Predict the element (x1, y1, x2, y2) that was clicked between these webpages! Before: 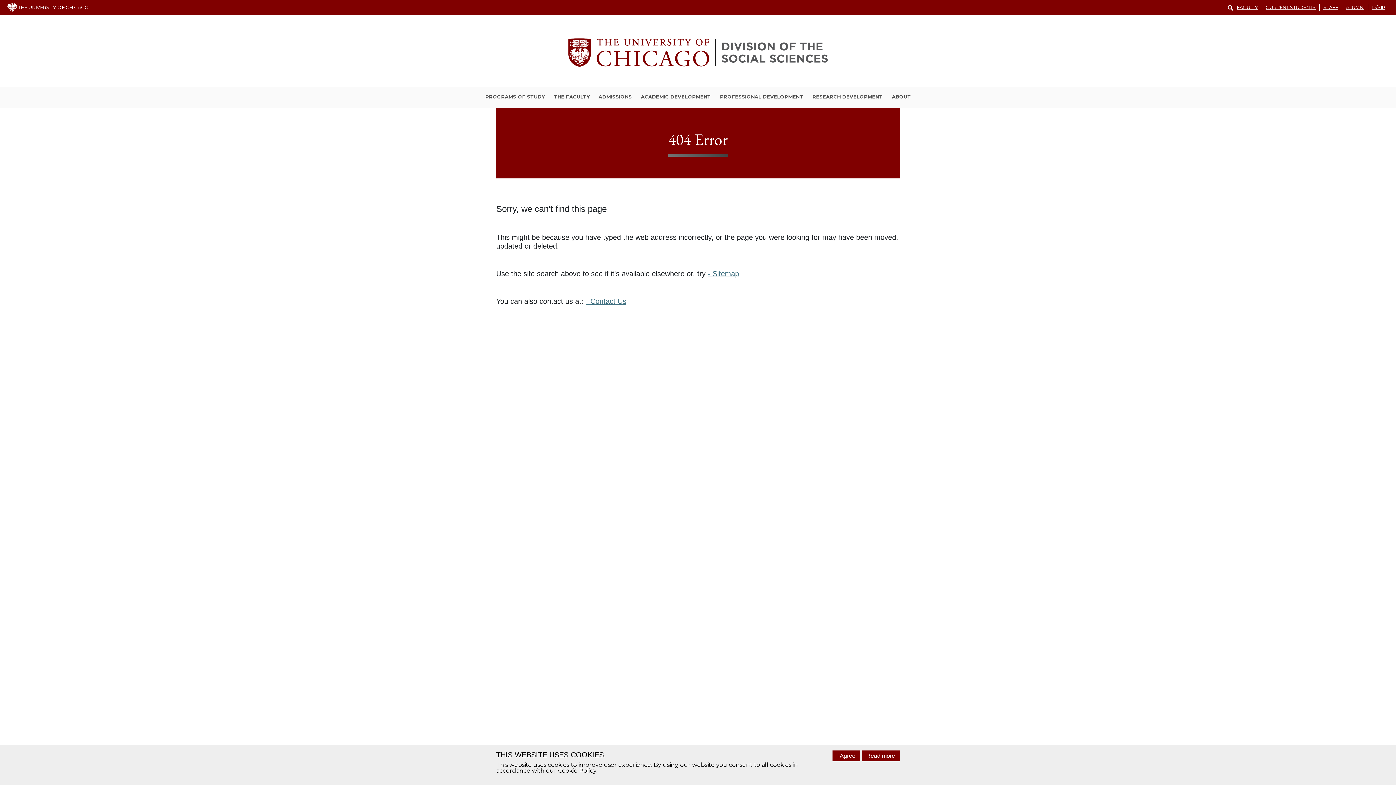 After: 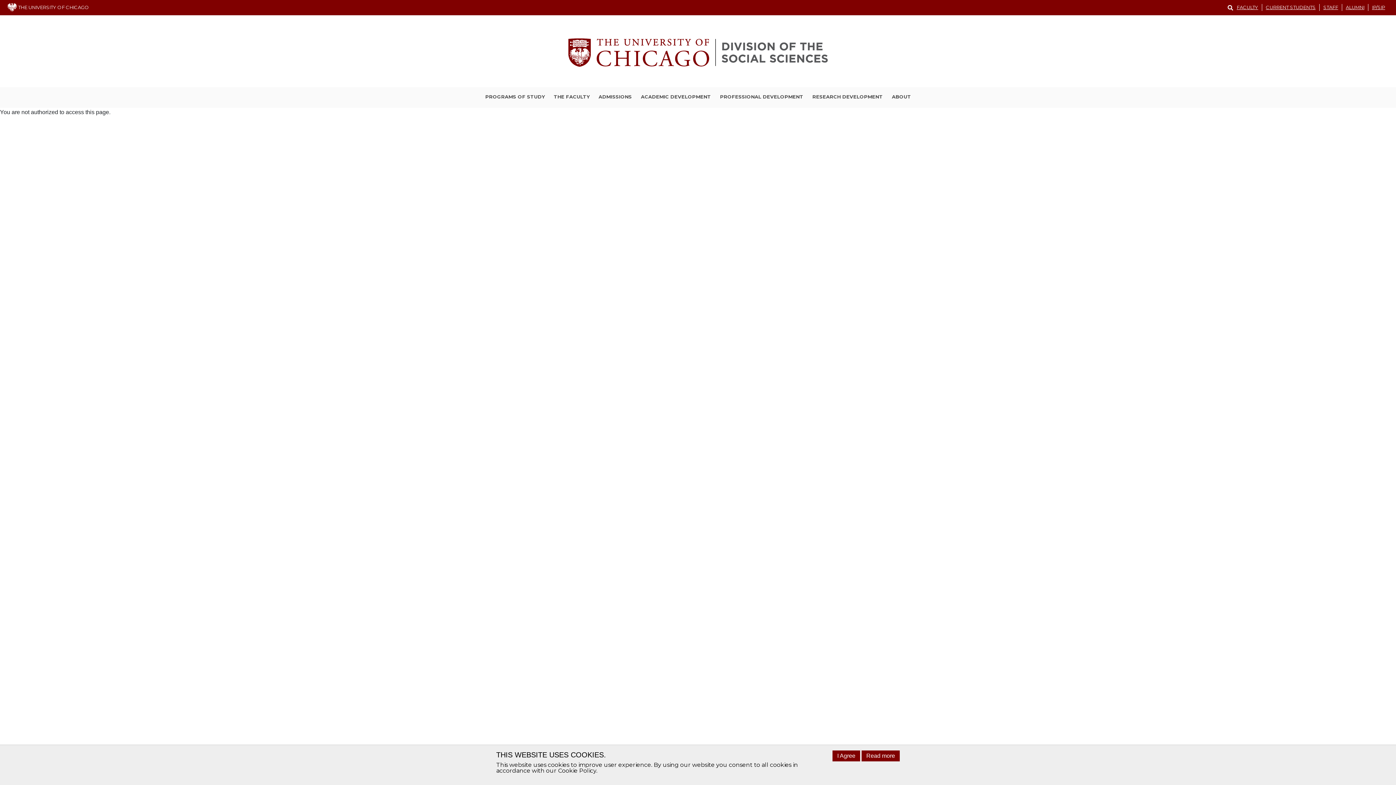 Action: bbox: (1233, 4, 1262, 10) label: FACULTY